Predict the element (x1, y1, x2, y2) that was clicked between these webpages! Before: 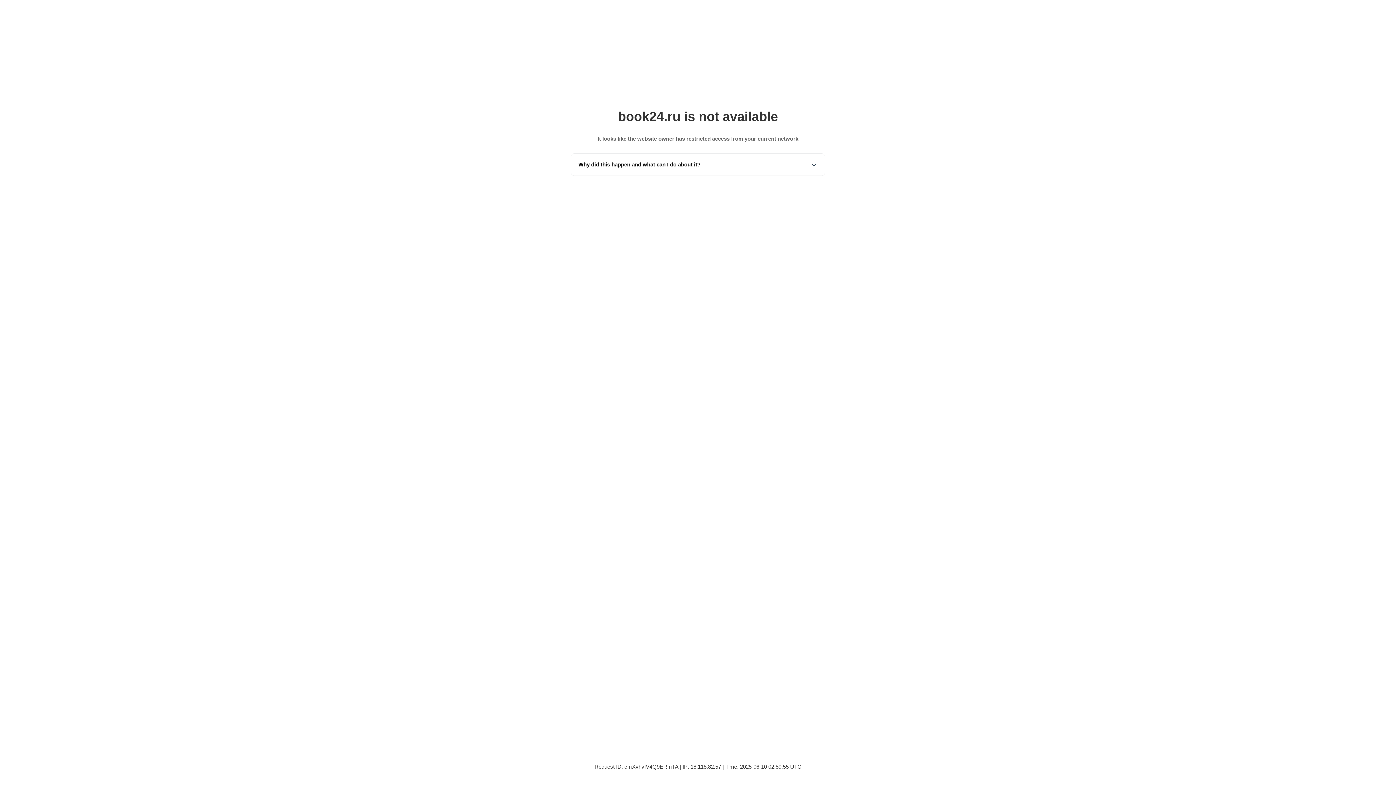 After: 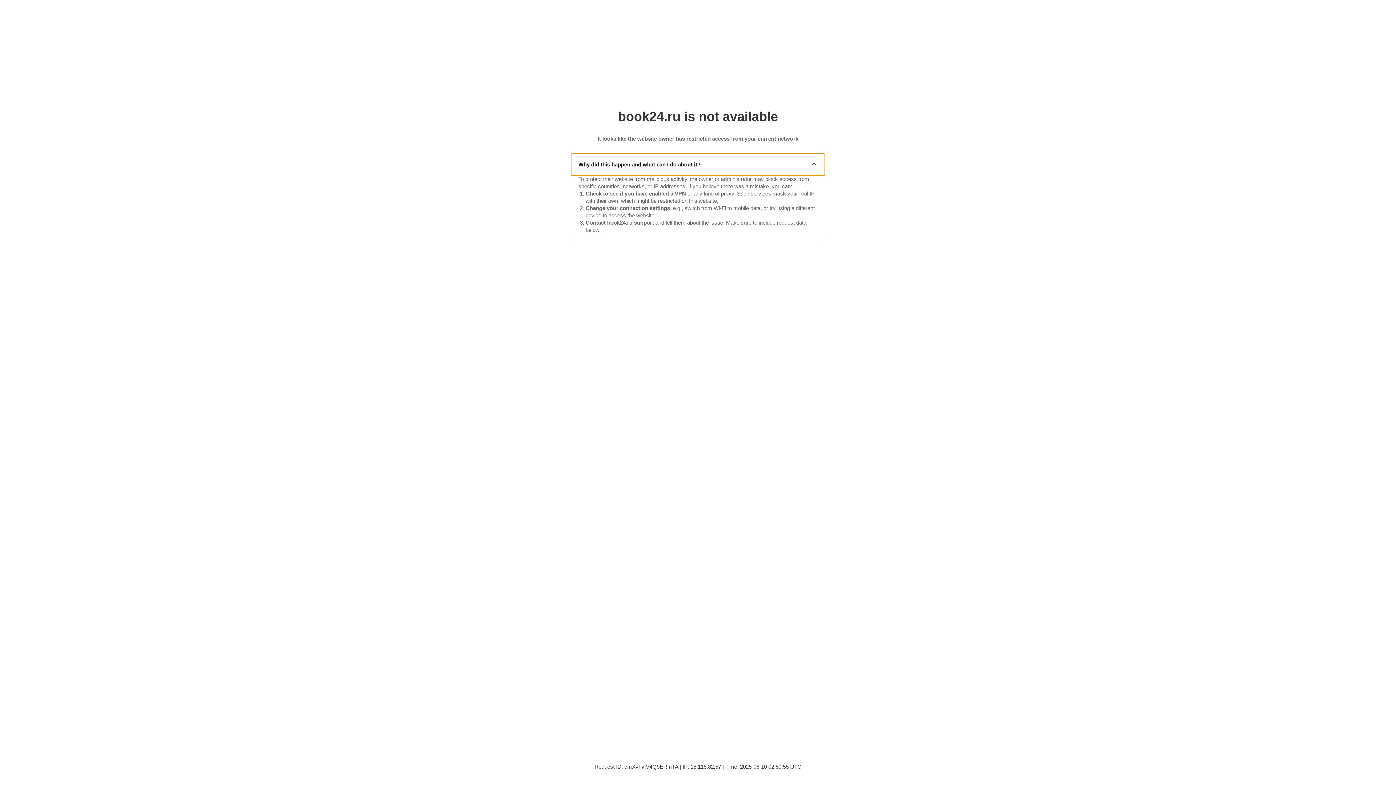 Action: bbox: (571, 153, 825, 175) label: Why did this happen and what can I do about it?